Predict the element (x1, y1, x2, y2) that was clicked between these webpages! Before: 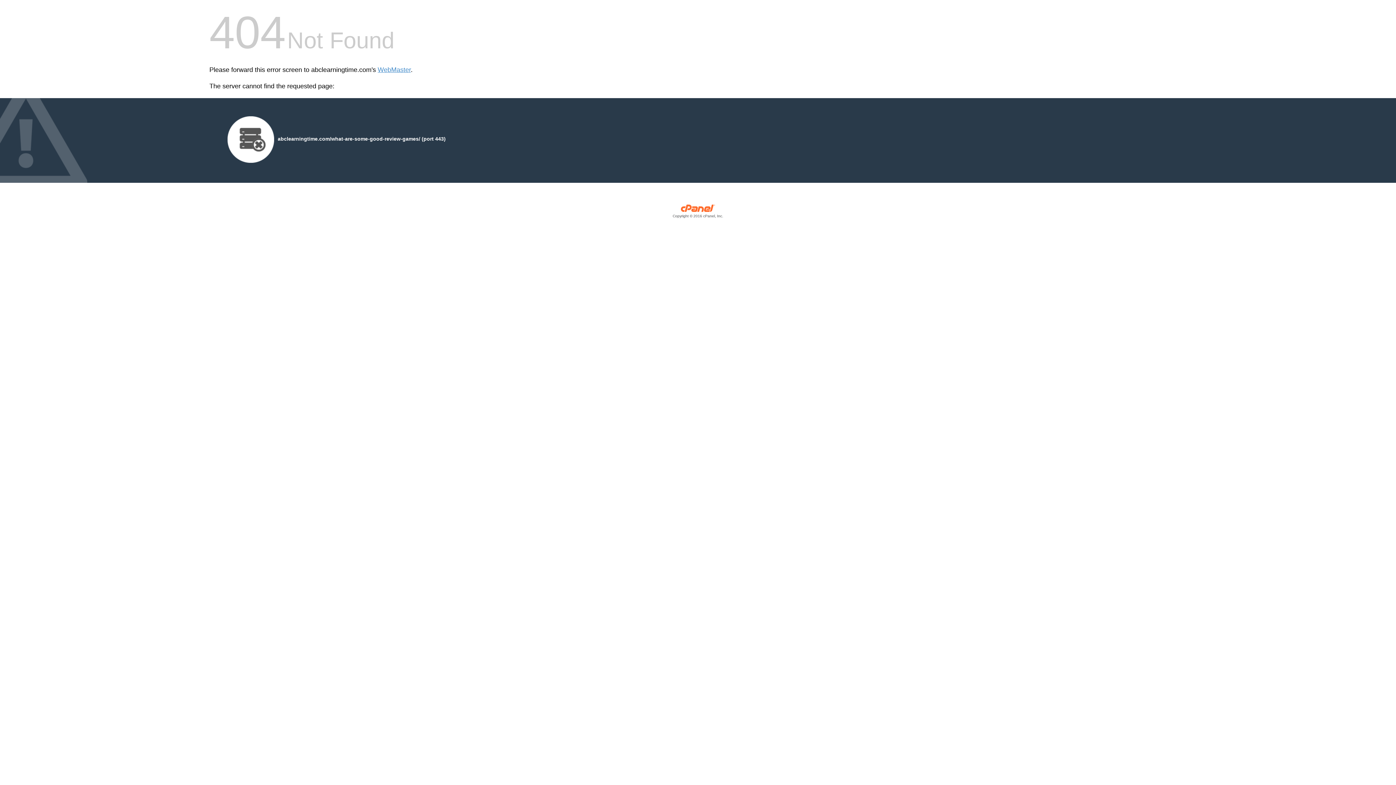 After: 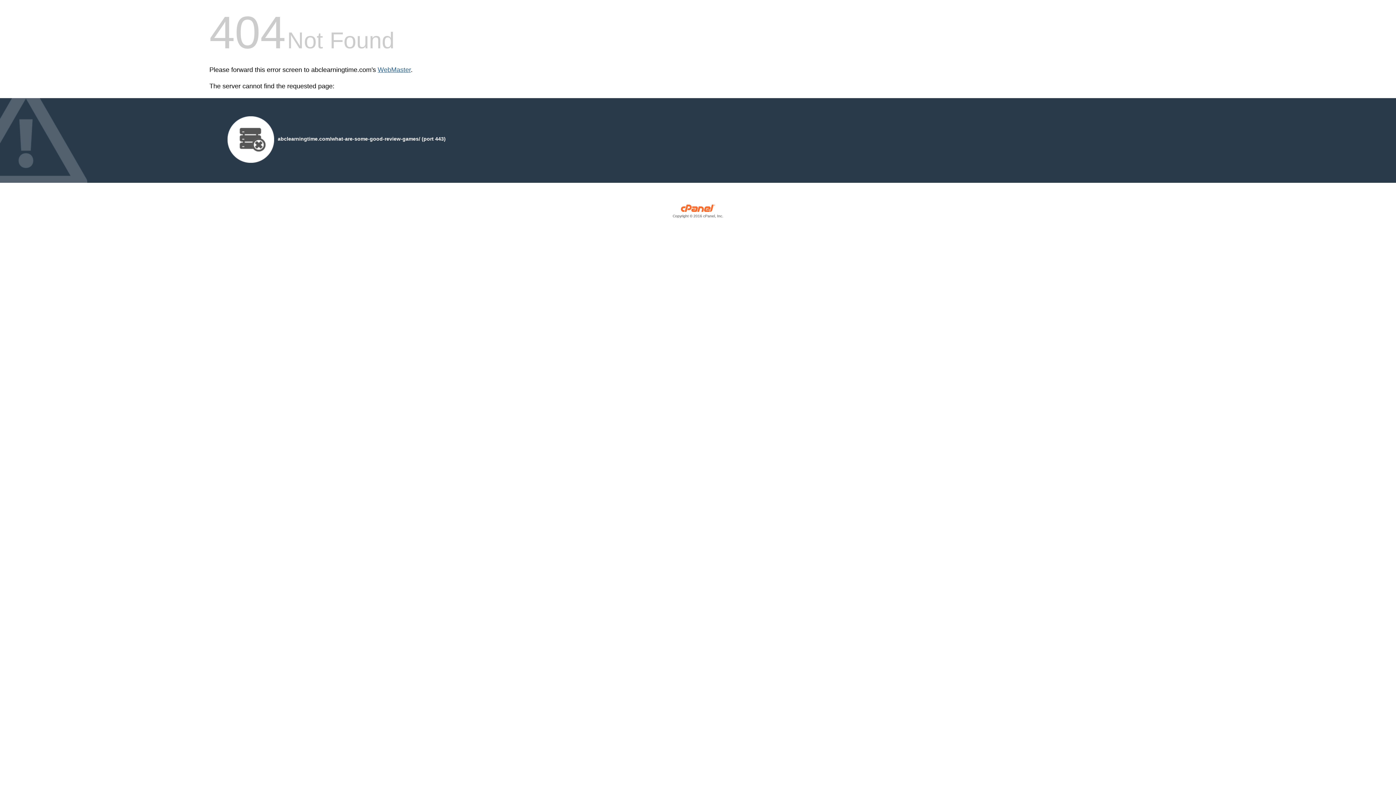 Action: label: WebMaster bbox: (377, 66, 410, 73)